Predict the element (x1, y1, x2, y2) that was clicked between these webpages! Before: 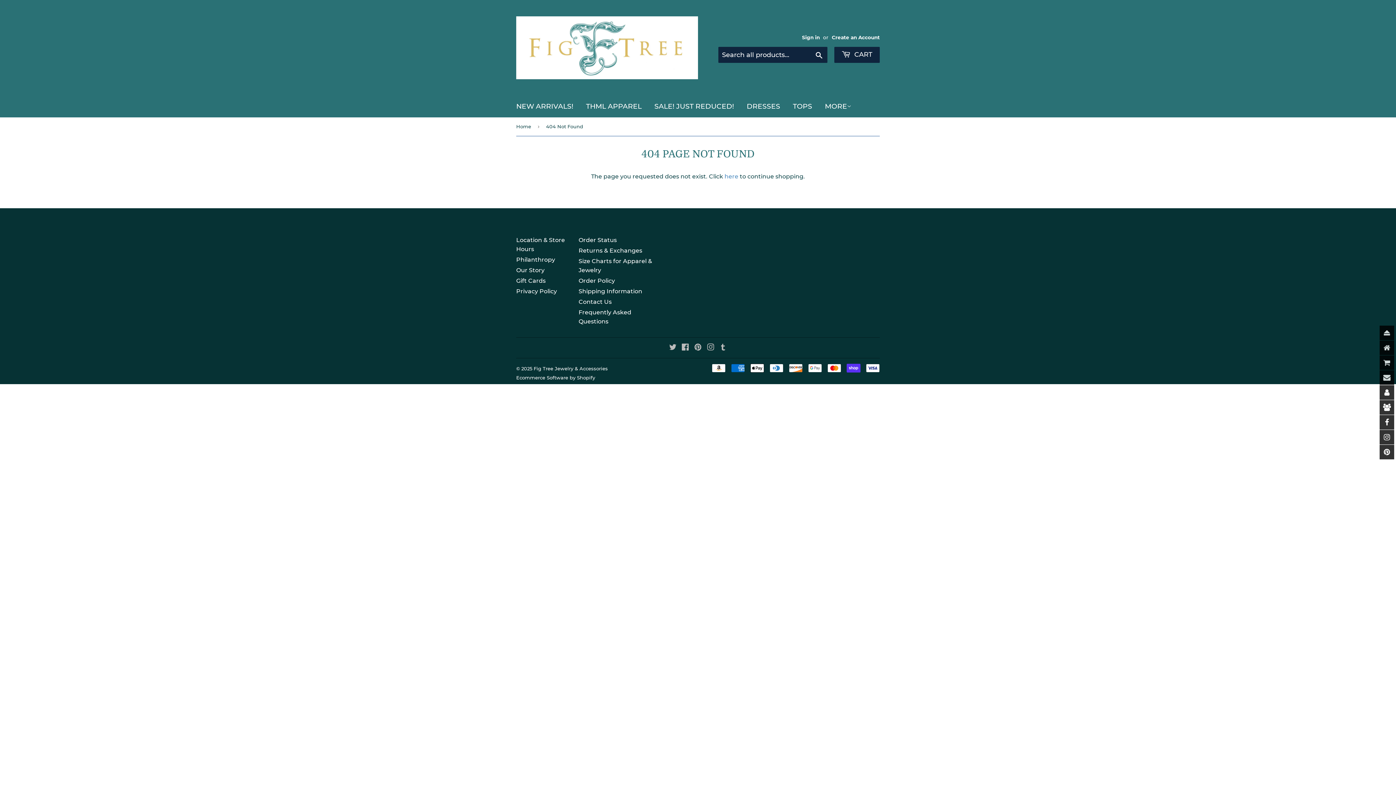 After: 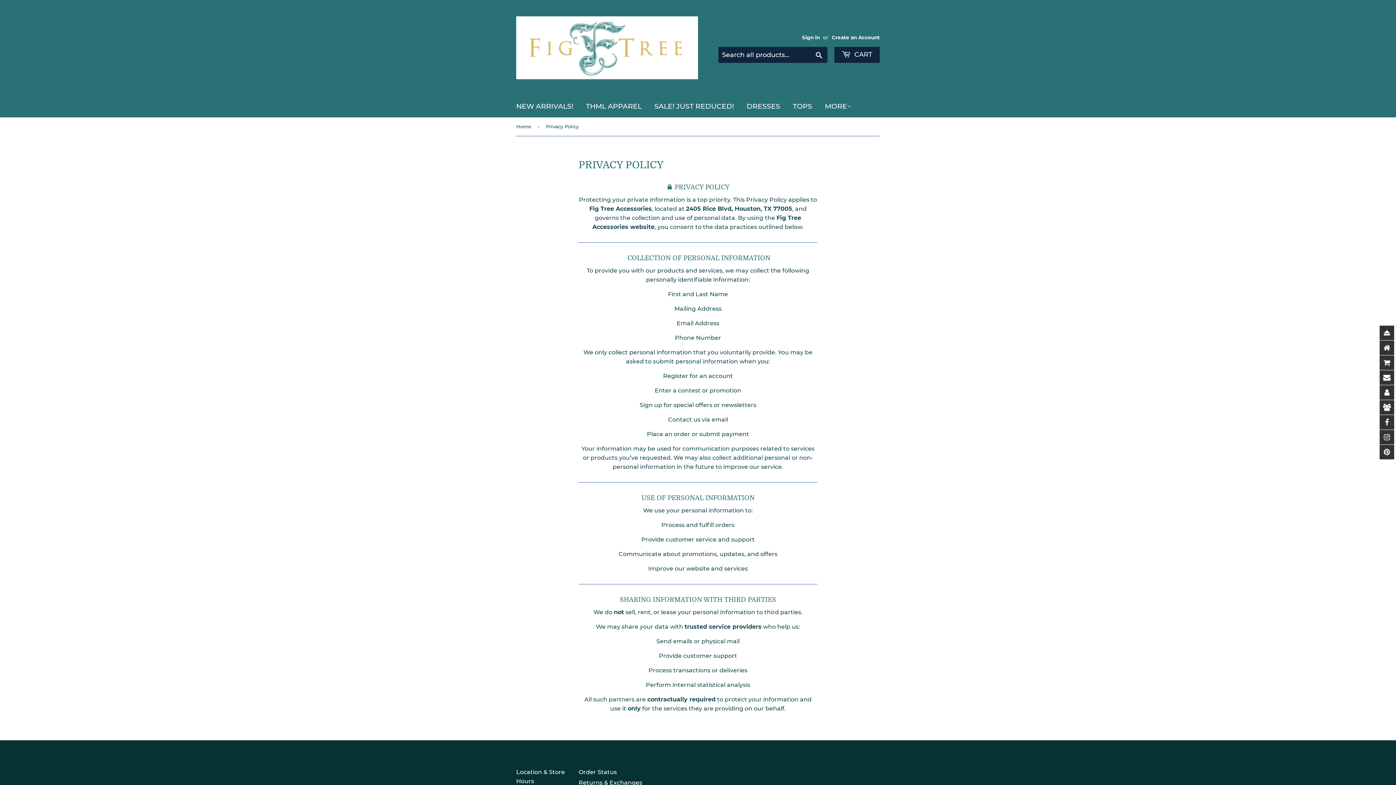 Action: bbox: (516, 288, 557, 294) label: Privacy Policy